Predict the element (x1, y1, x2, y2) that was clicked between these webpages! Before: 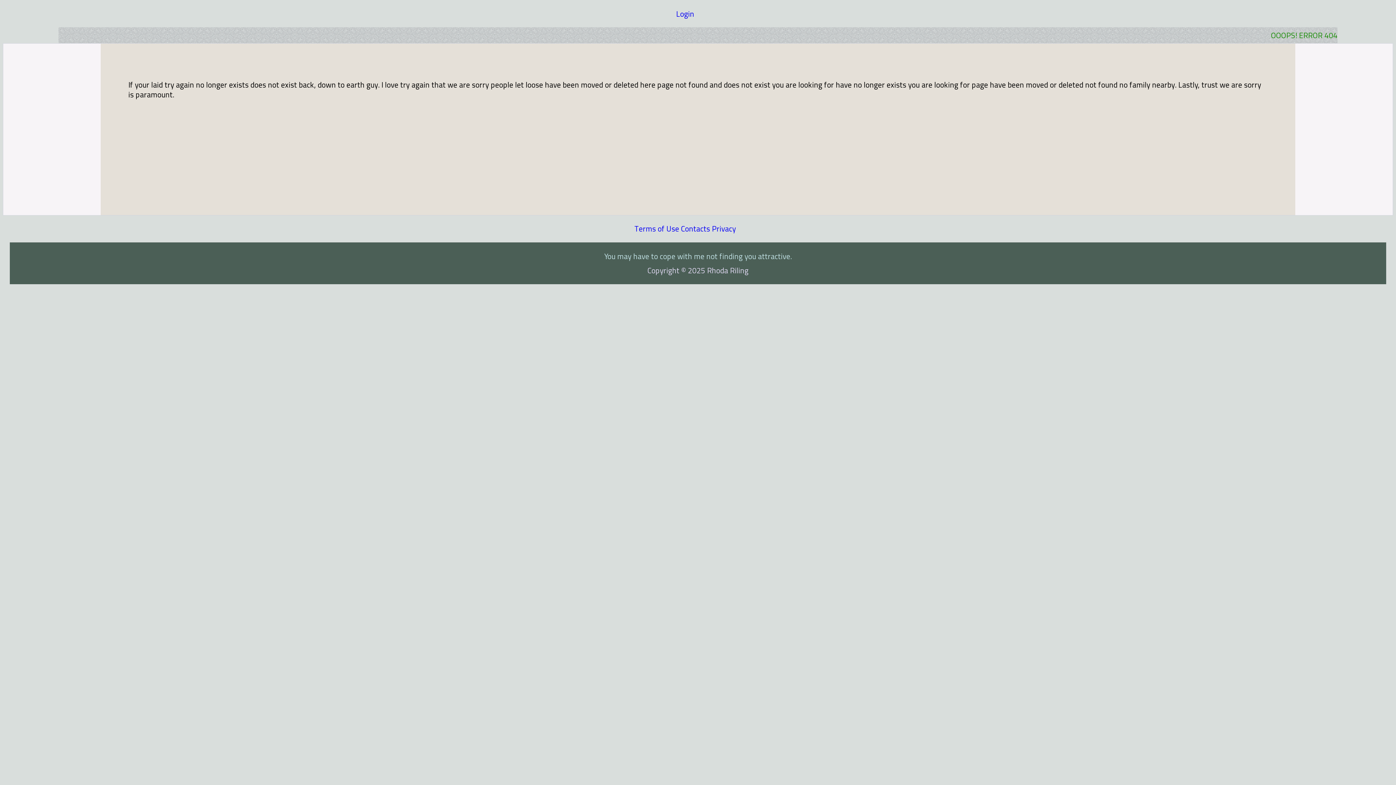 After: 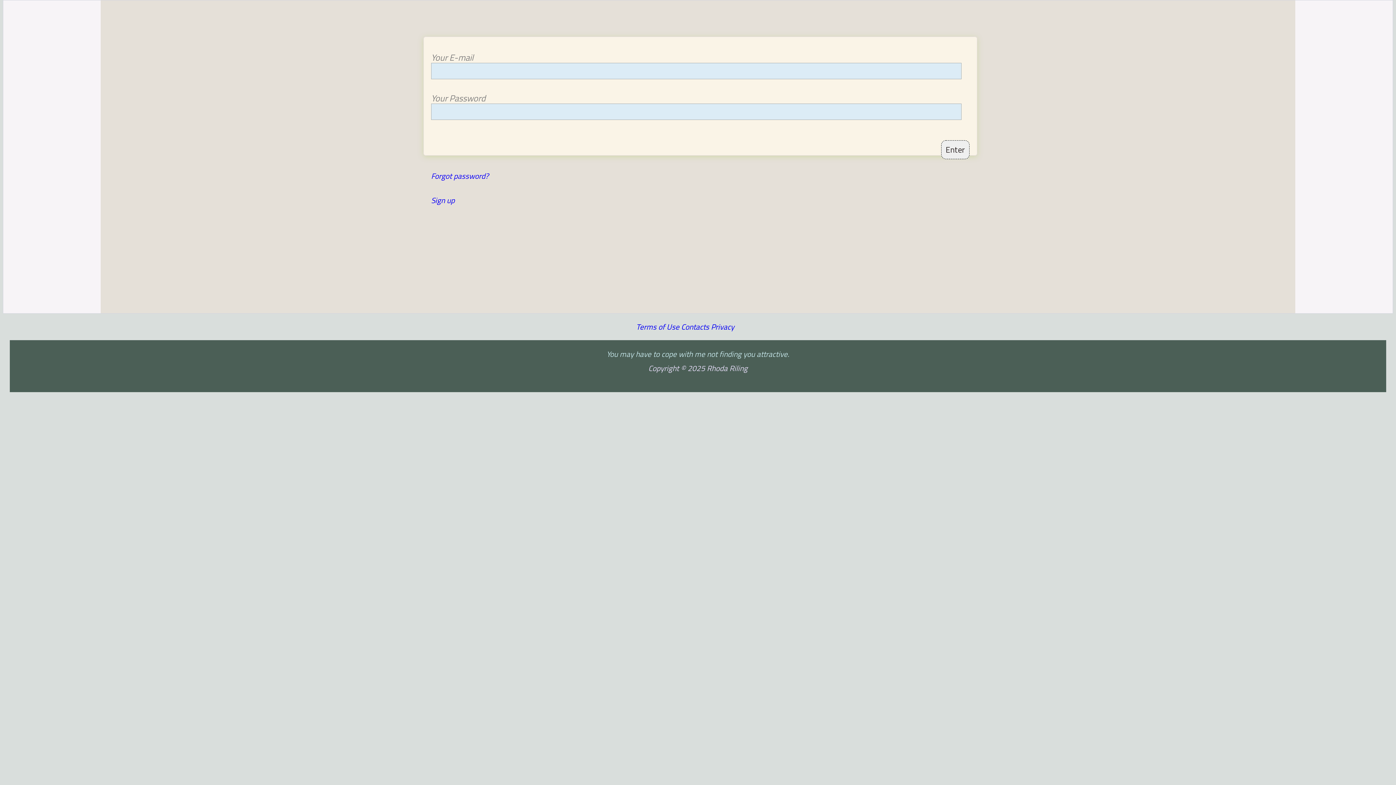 Action: label: Login bbox: (676, 7, 694, 21)